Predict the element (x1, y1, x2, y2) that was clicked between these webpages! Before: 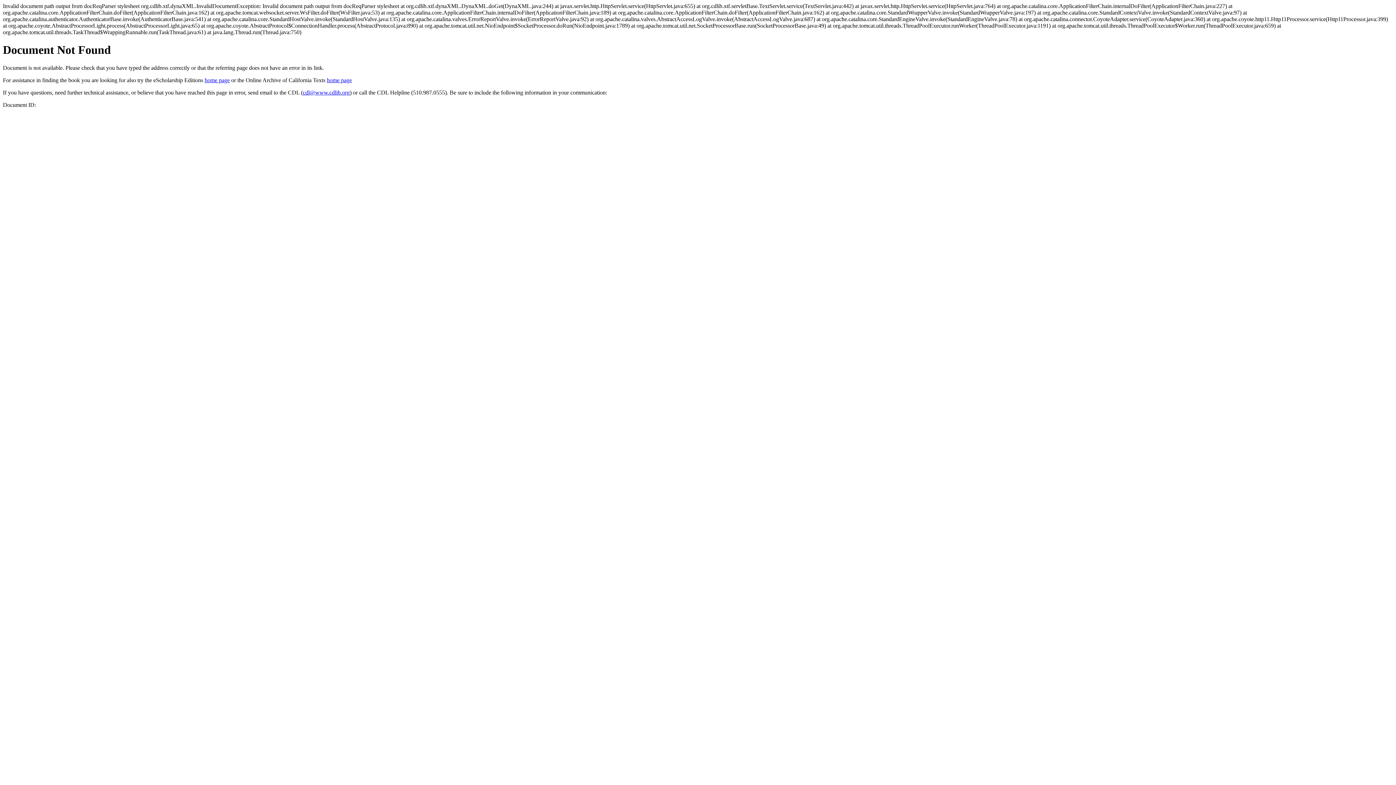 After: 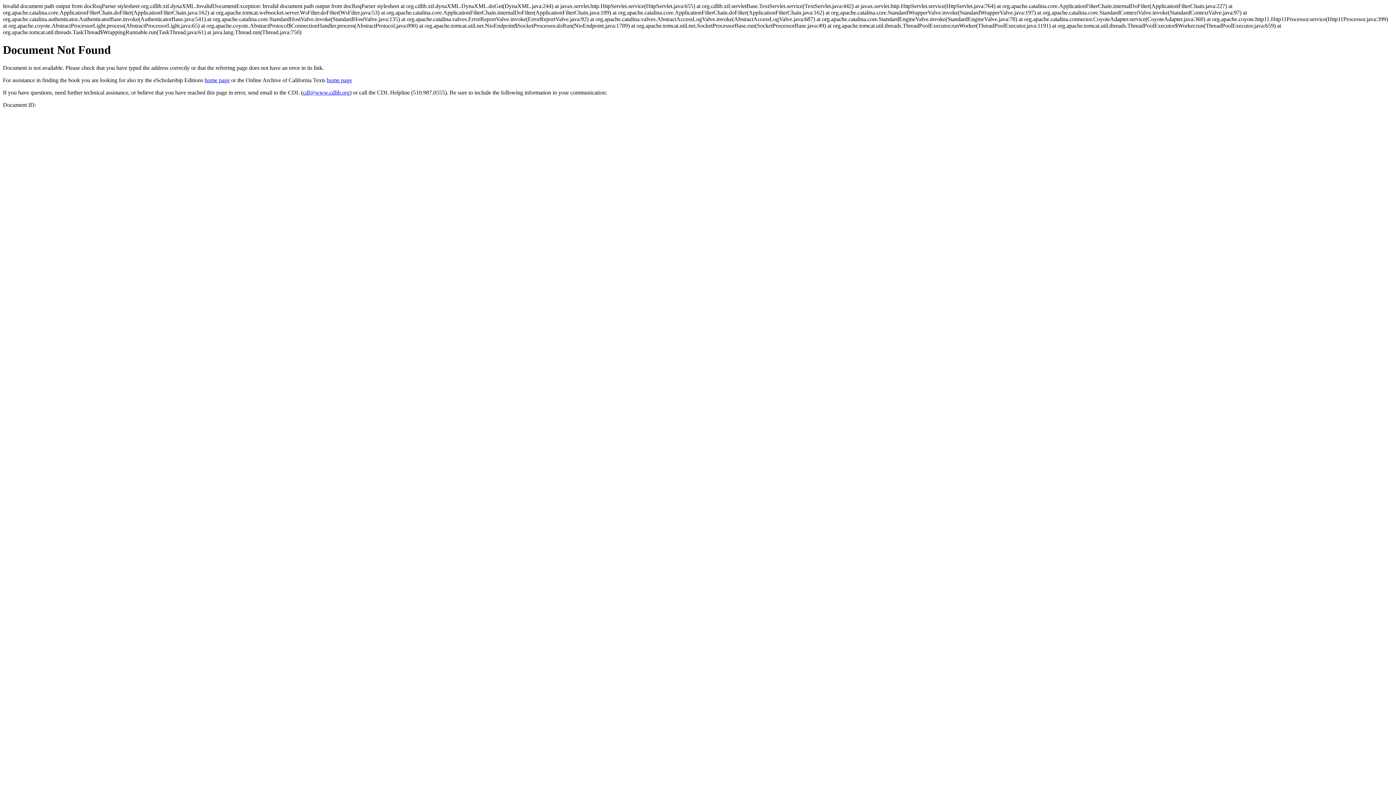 Action: label: cdl@www.cdlib.org bbox: (302, 89, 349, 95)